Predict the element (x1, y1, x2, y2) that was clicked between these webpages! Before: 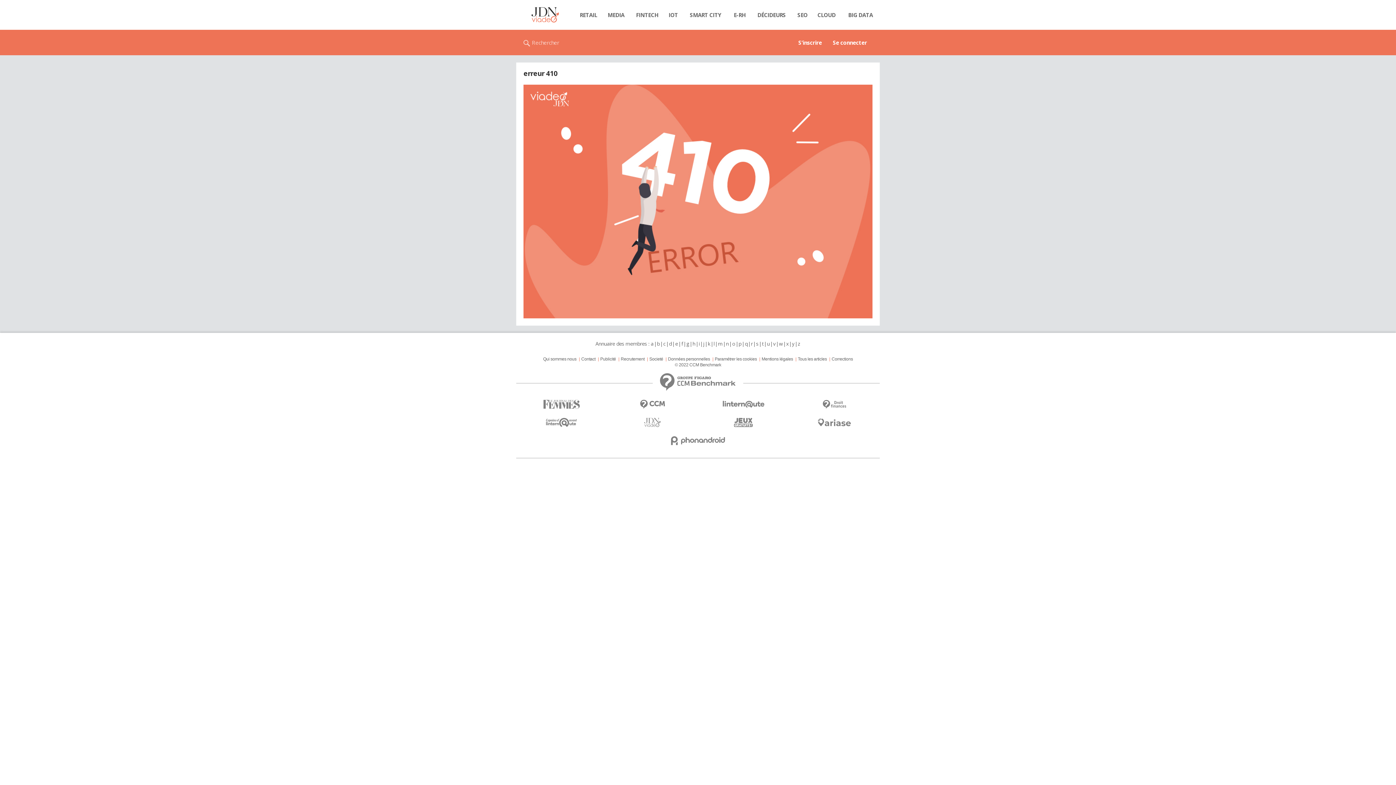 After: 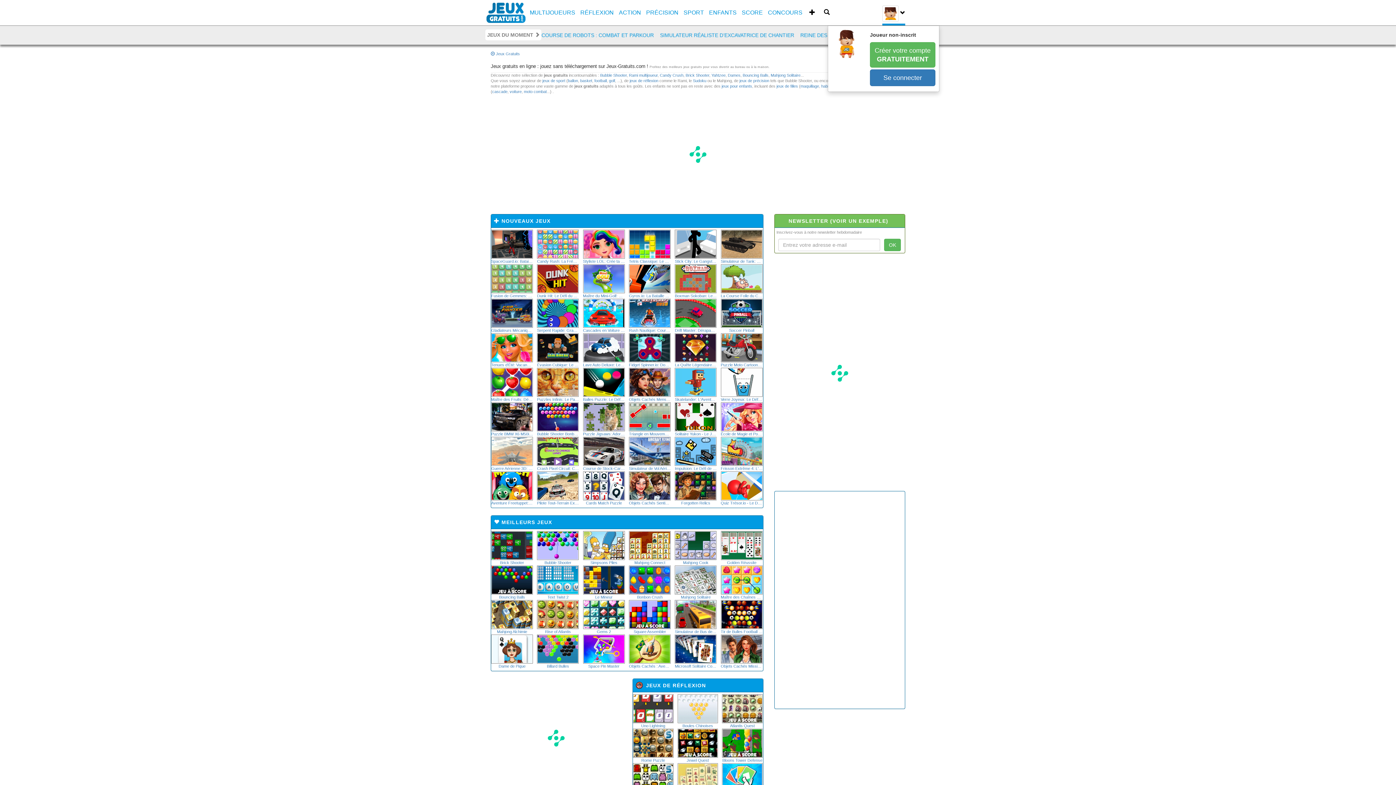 Action: bbox: (698, 413, 789, 431)